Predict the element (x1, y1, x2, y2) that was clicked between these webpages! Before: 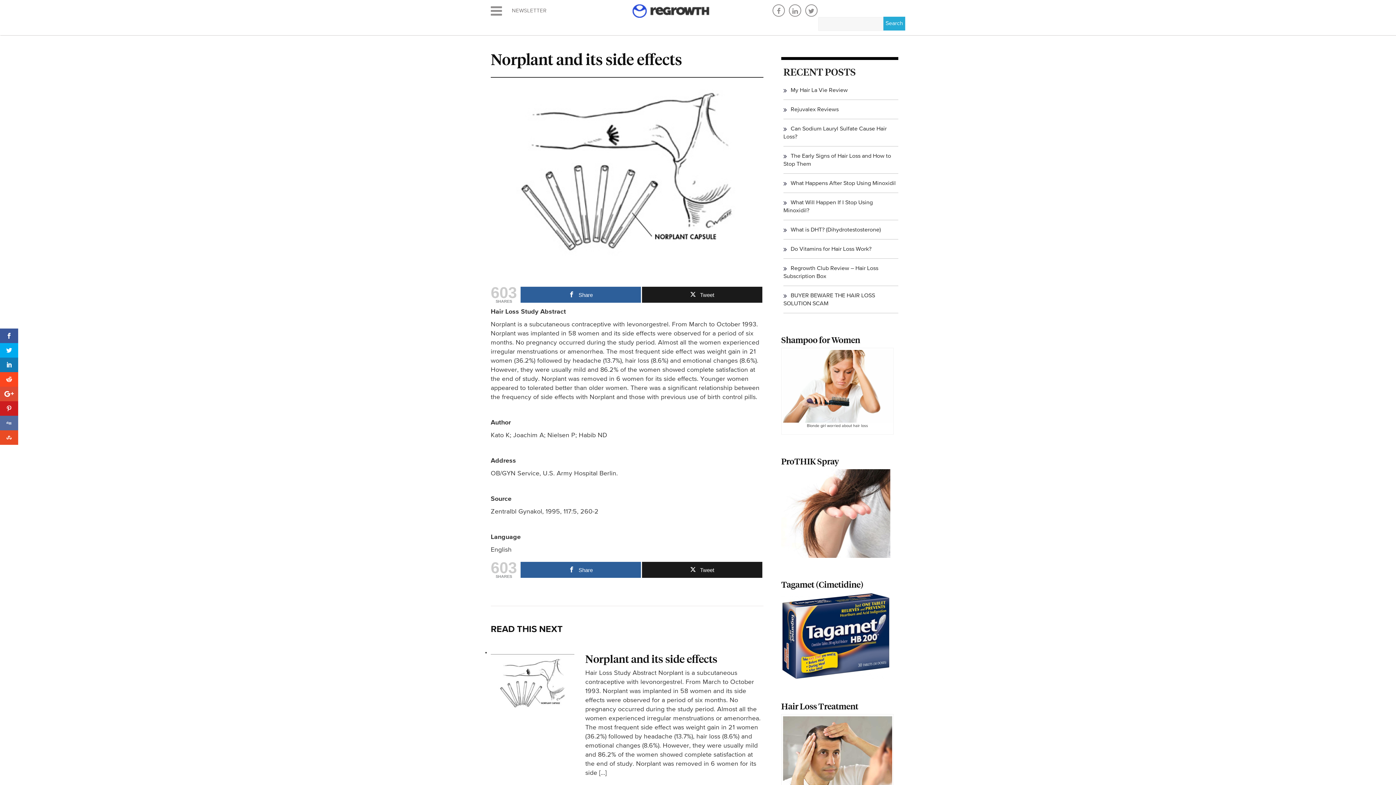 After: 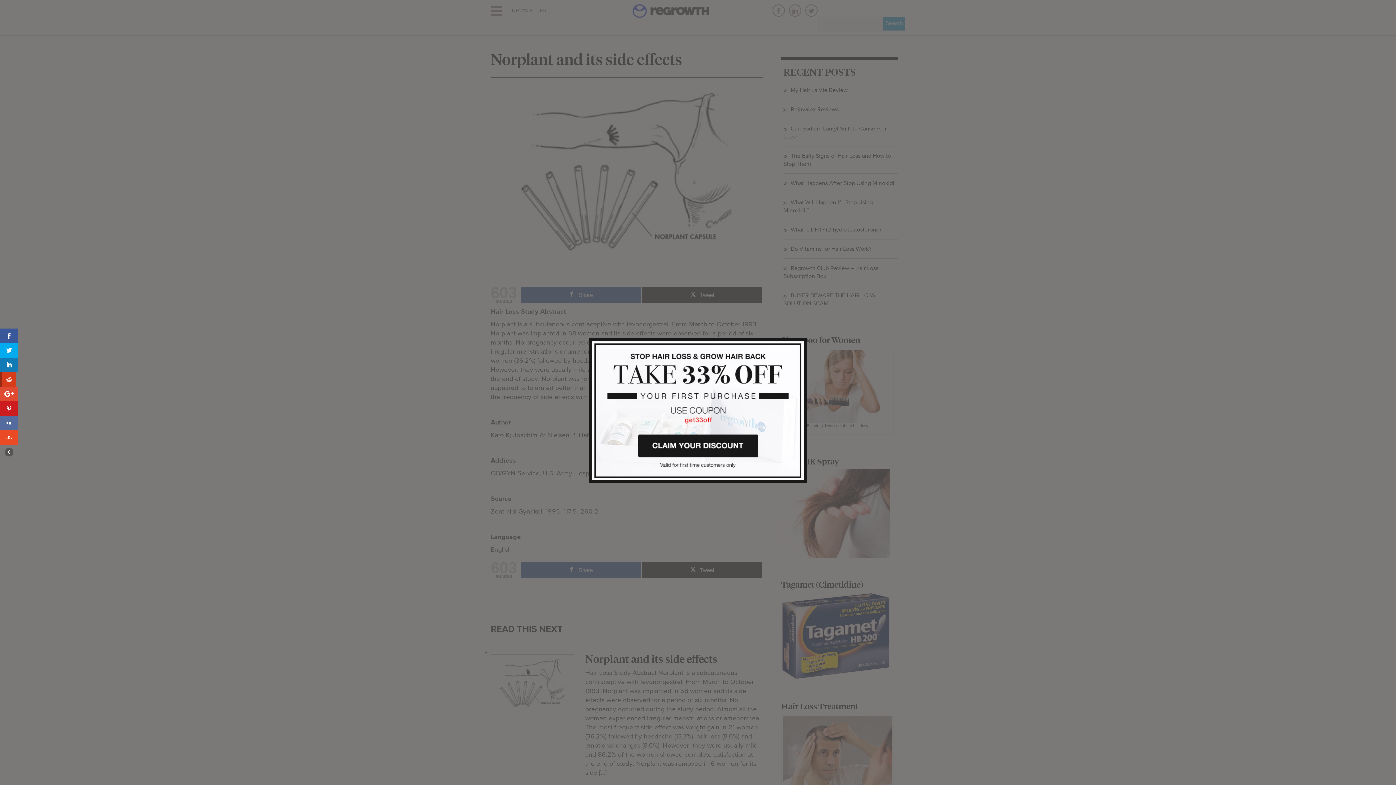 Action: bbox: (0, 372, 18, 386)